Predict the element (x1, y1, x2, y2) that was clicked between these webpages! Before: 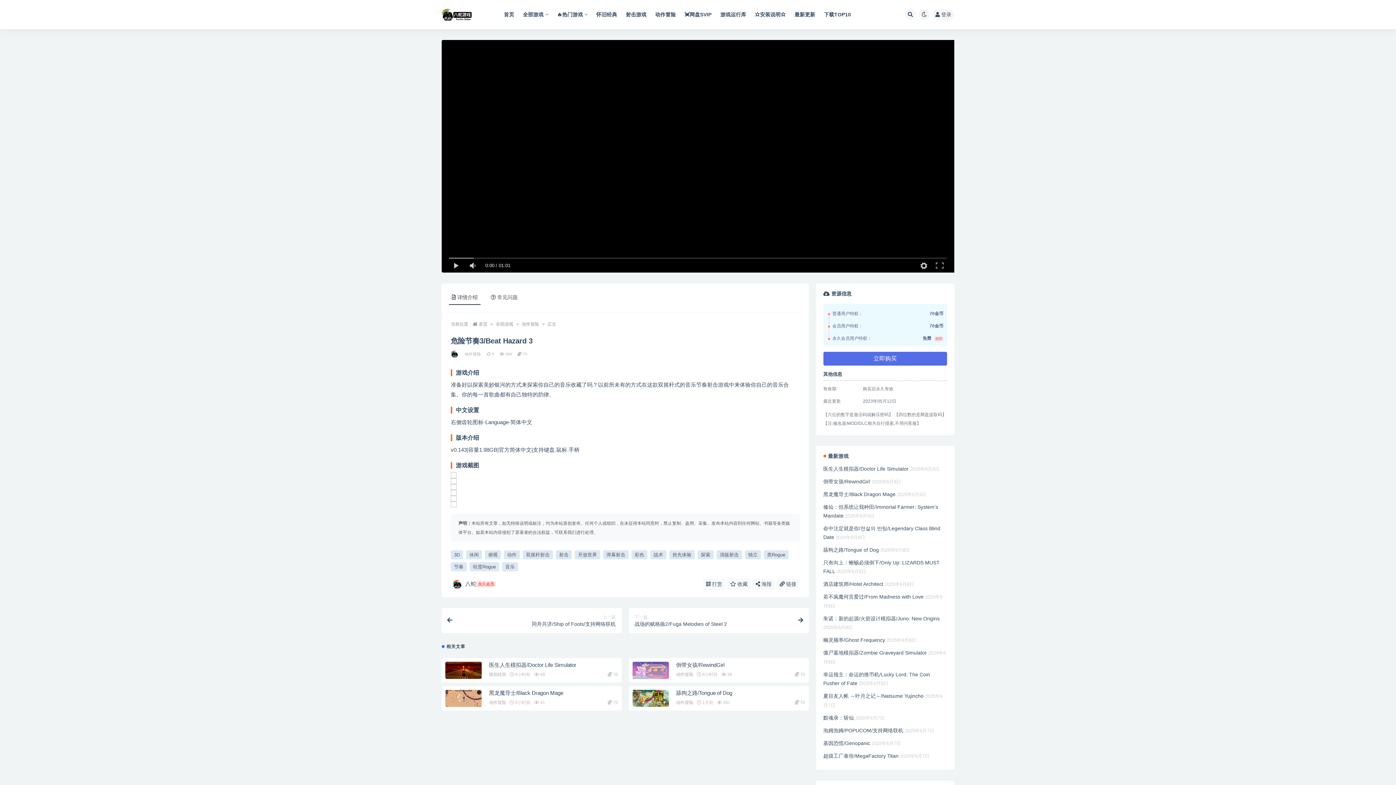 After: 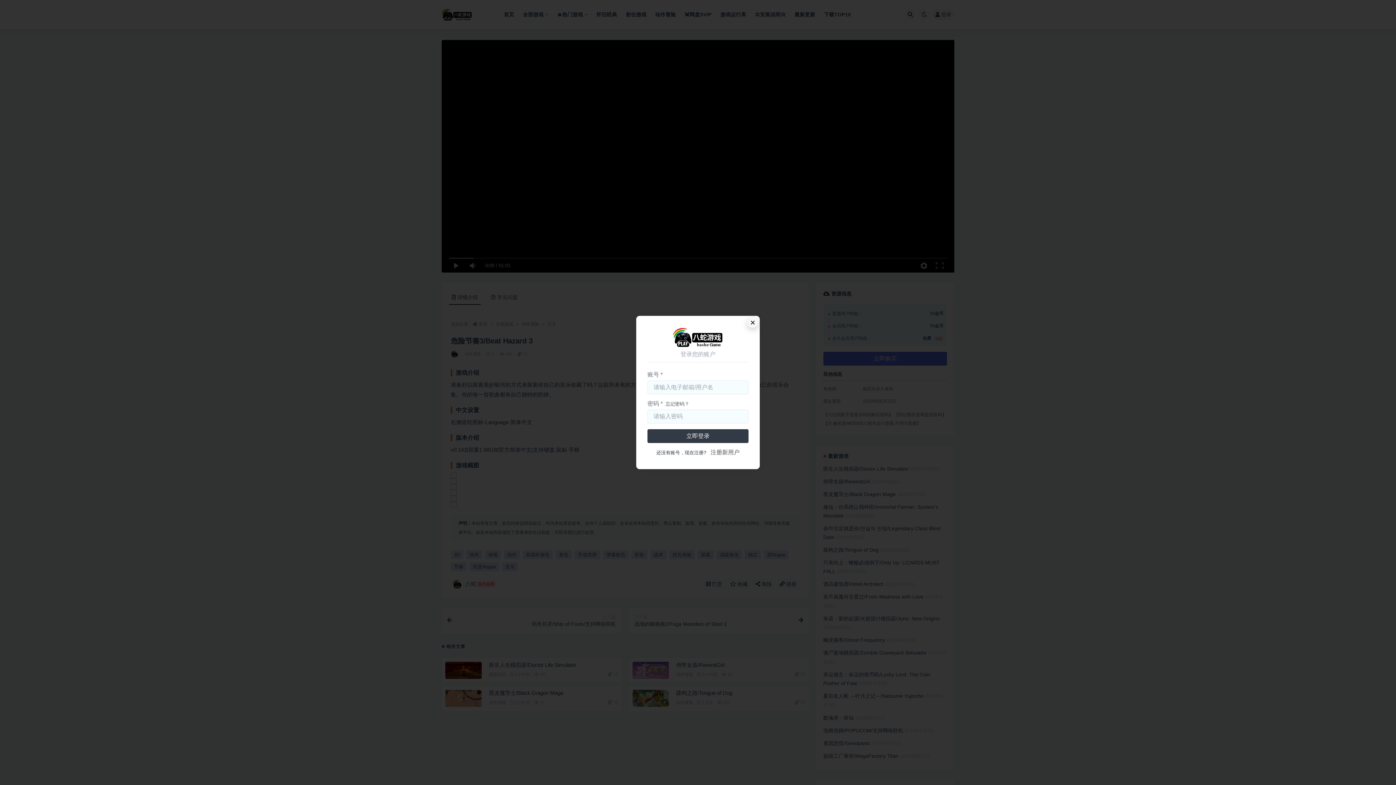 Action: bbox: (932, 9, 954, 20) label: 登录